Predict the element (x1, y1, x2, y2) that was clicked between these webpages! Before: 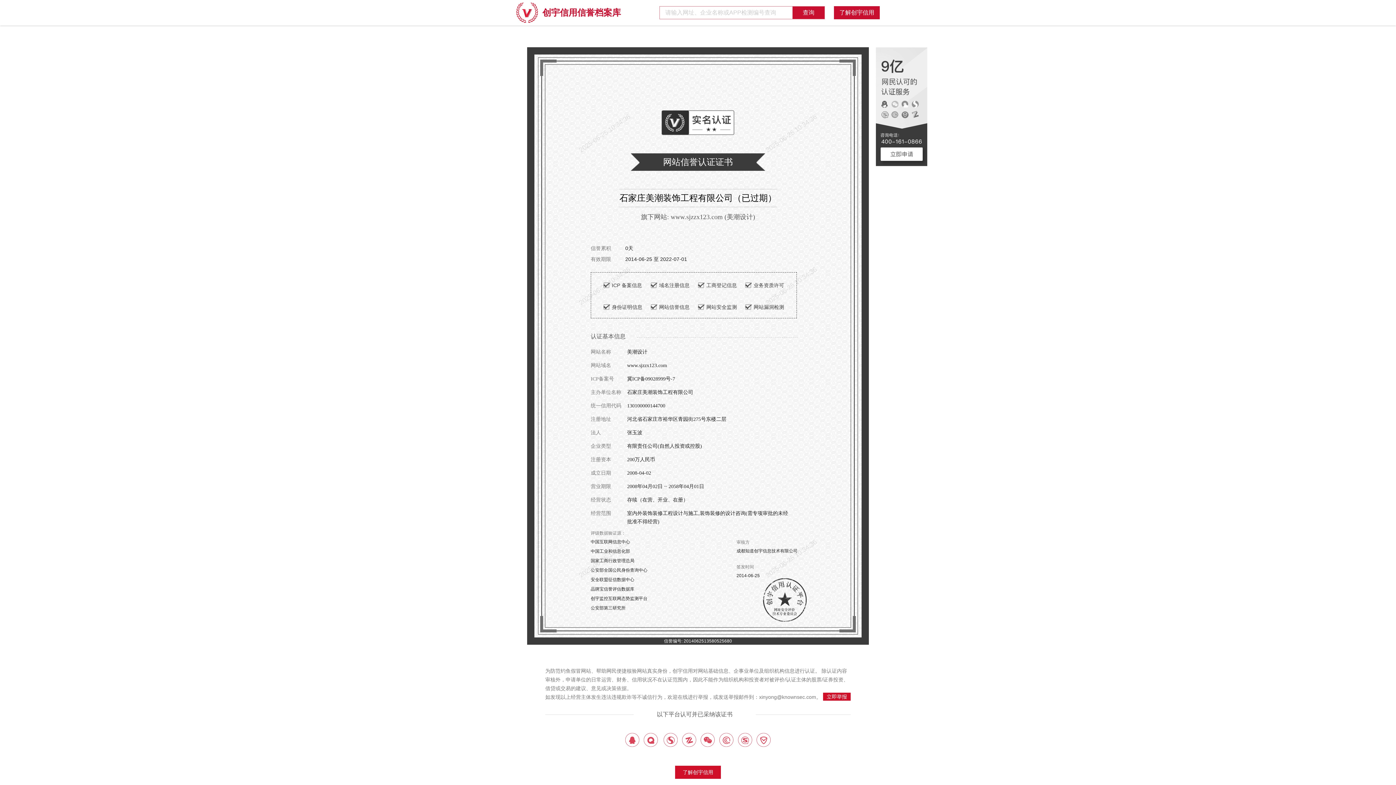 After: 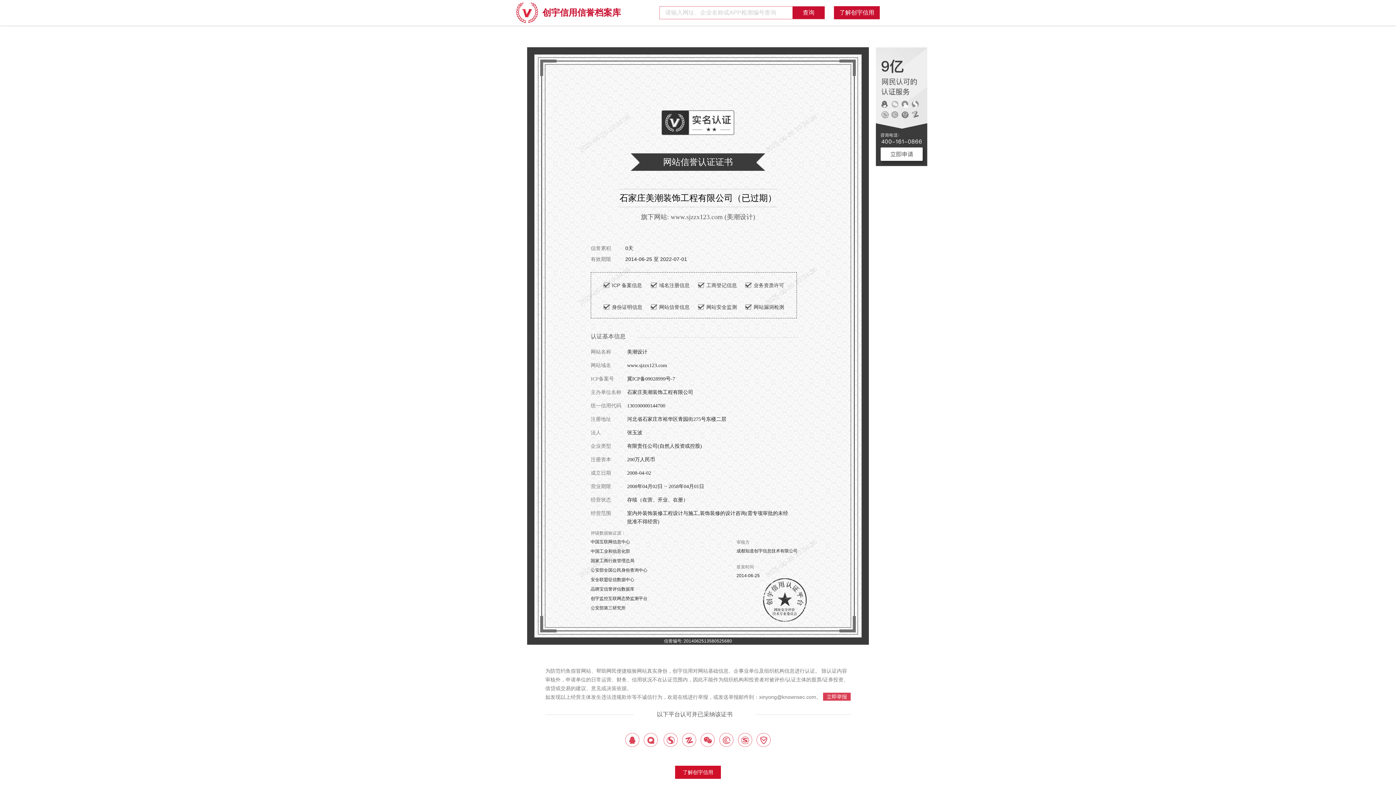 Action: bbox: (823, 693, 850, 701) label: 立即举报